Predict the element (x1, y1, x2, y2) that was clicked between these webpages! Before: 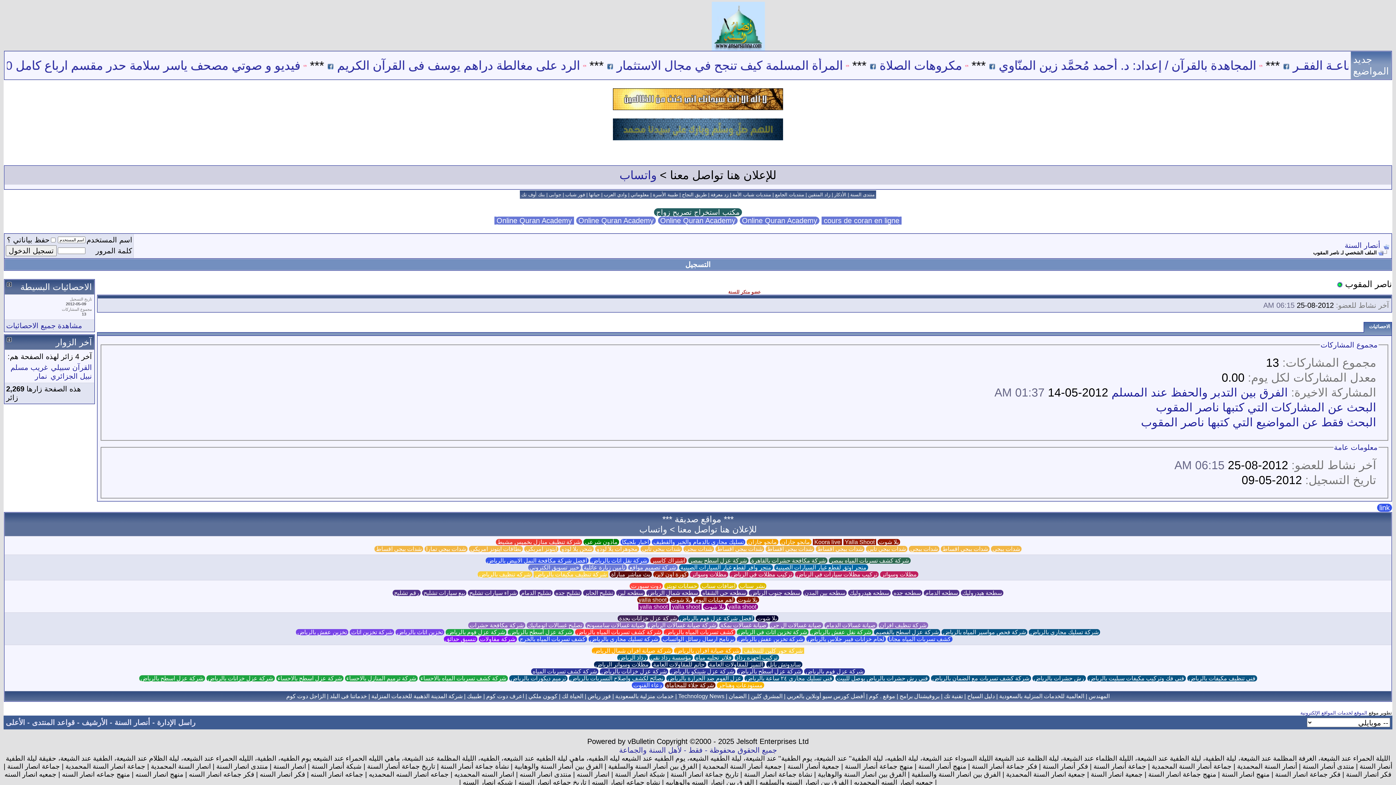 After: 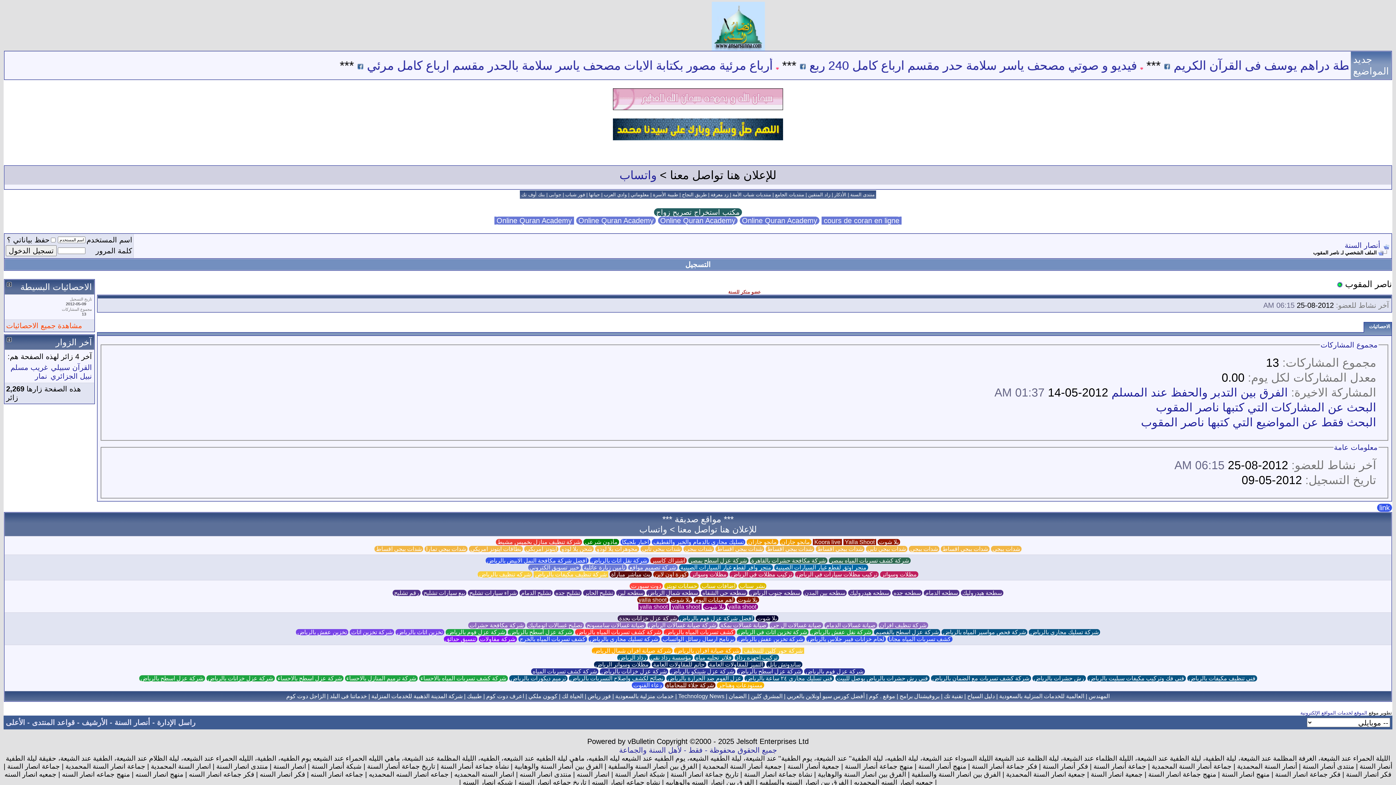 Action: bbox: (6, 321, 82, 329) label: مشاهدة جميع الاحصائيات